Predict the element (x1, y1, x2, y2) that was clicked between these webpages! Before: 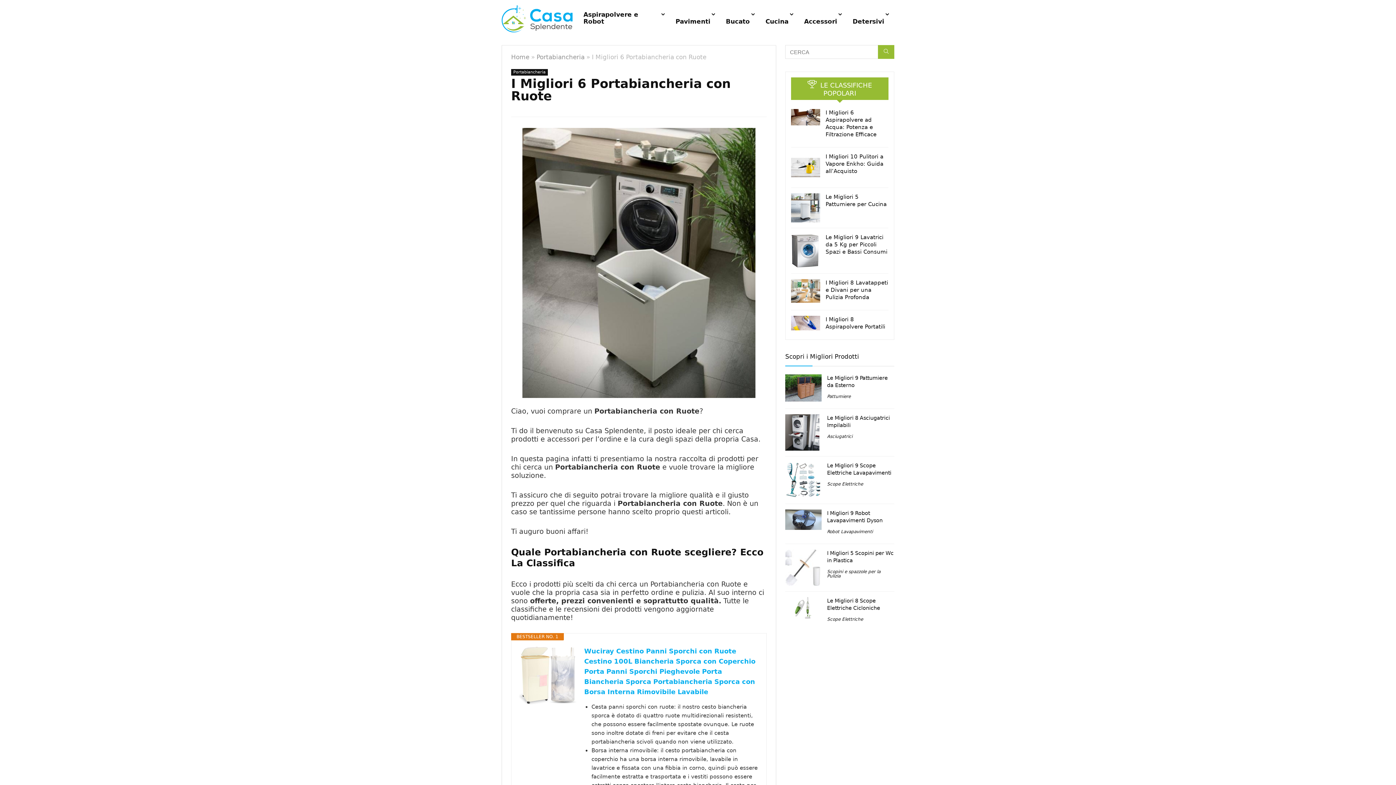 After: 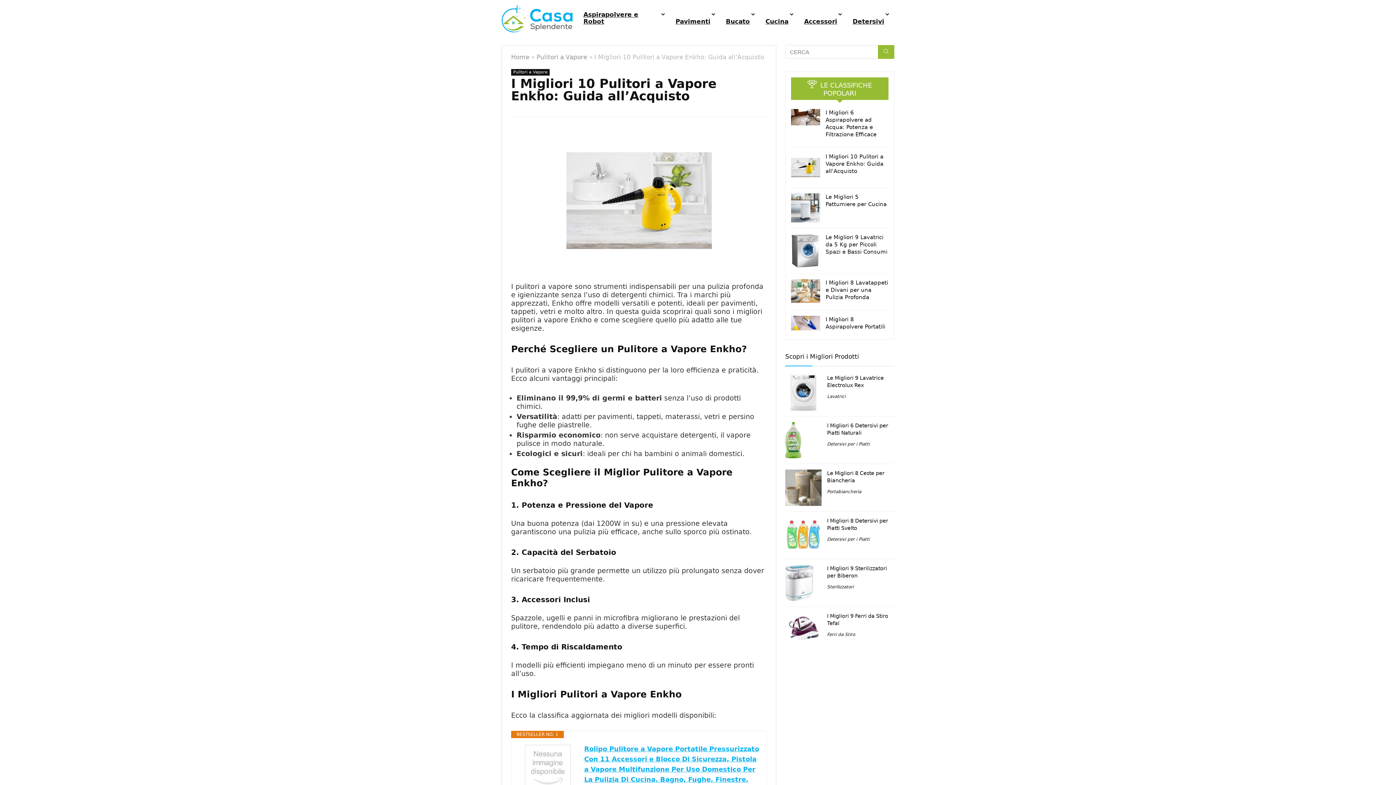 Action: bbox: (791, 153, 820, 159)